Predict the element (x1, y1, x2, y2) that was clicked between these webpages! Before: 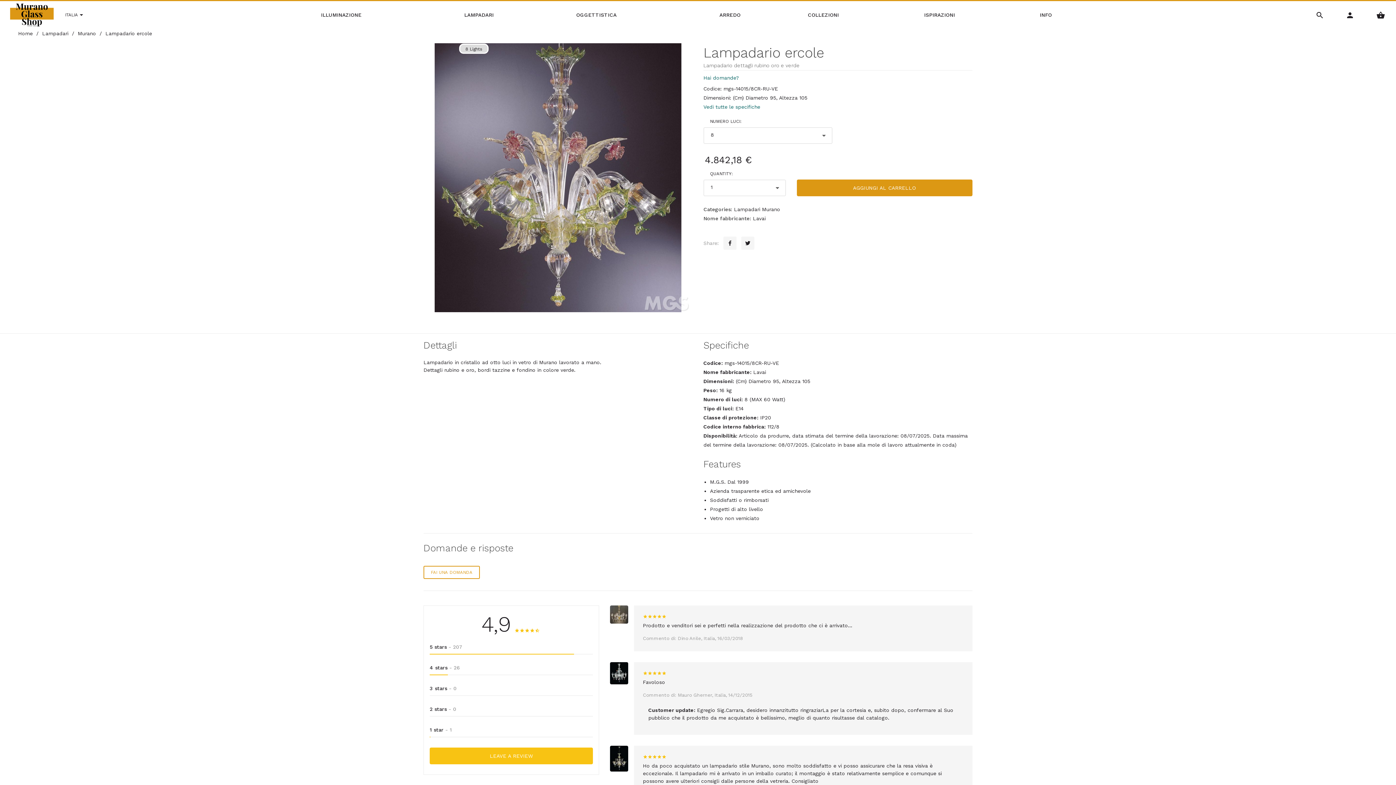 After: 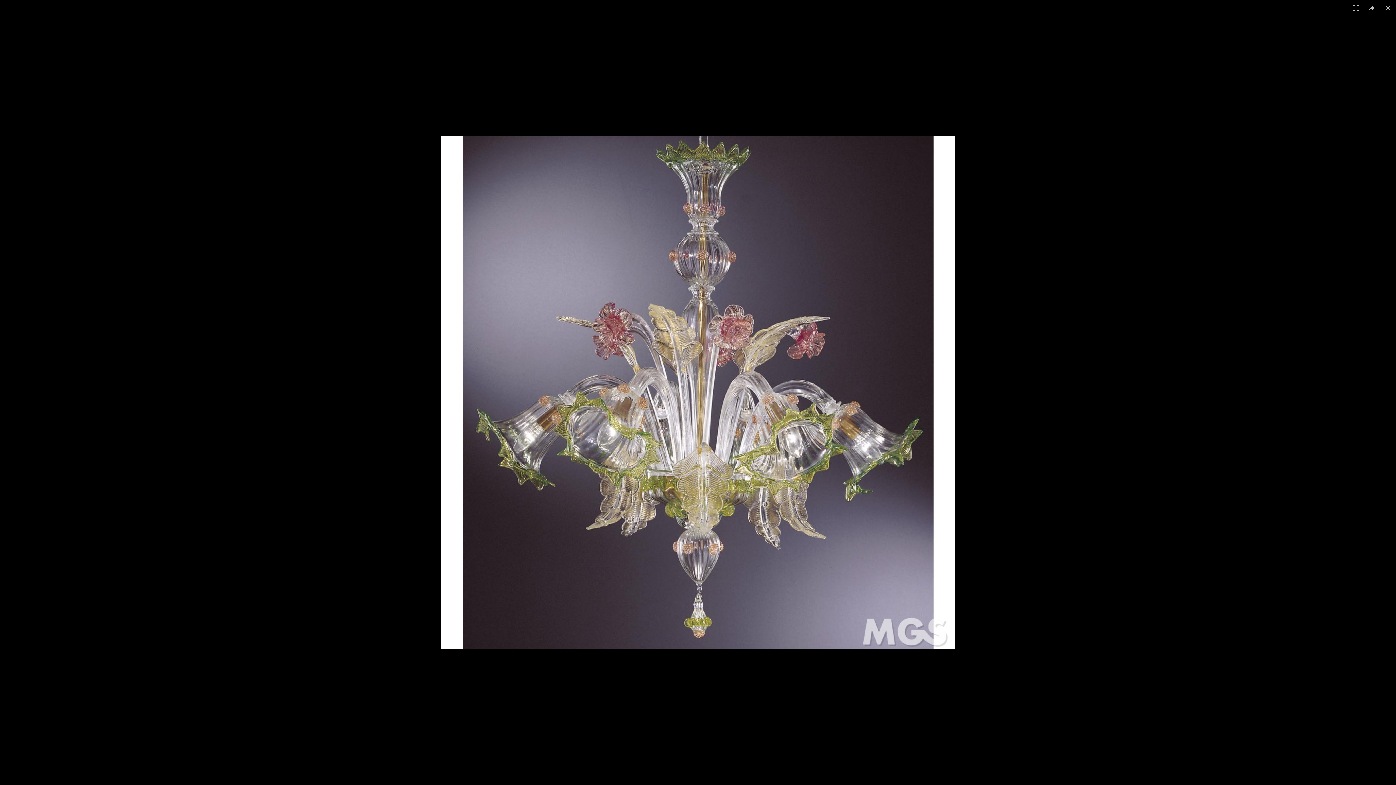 Action: bbox: (423, 43, 692, 312)